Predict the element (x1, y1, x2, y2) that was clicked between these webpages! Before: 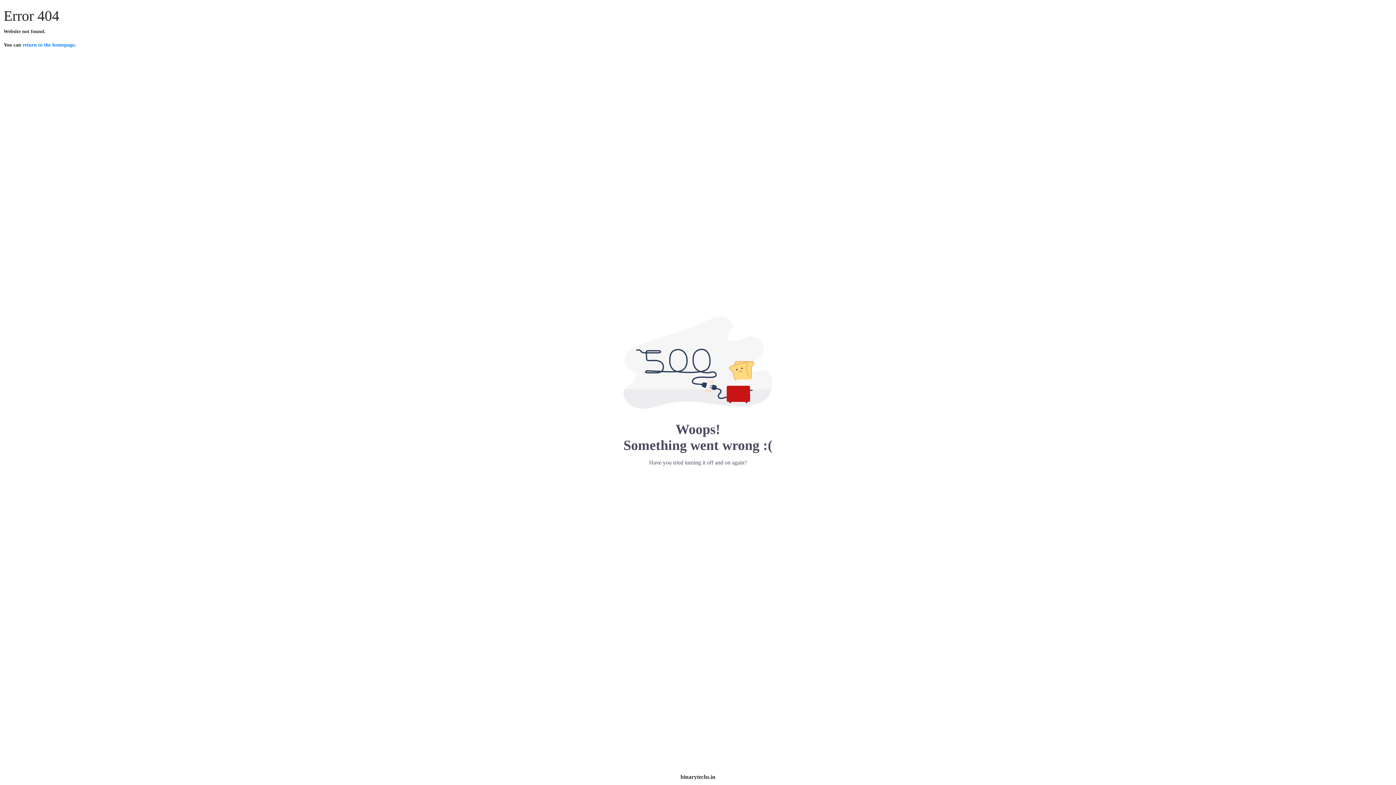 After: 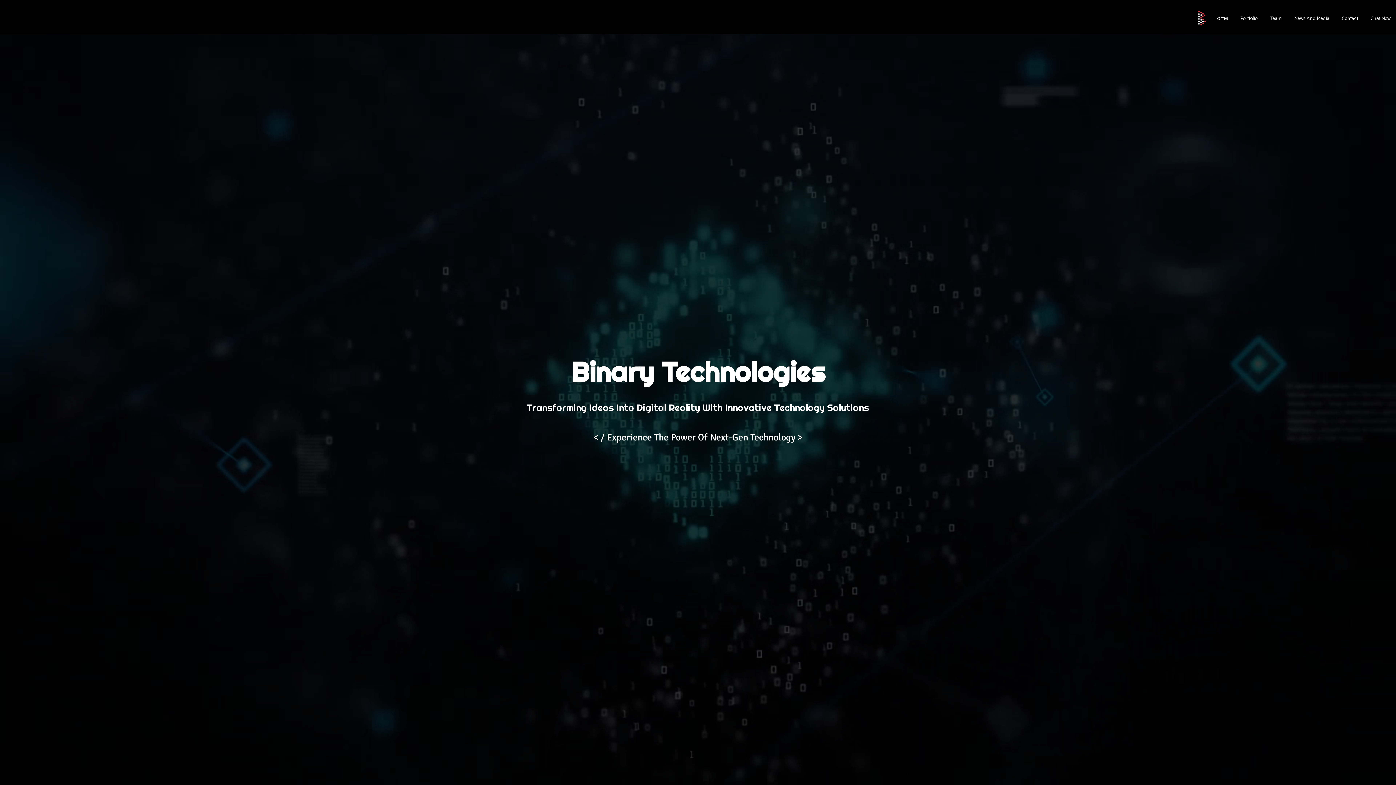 Action: label: binarytechs.in bbox: (680, 774, 715, 780)